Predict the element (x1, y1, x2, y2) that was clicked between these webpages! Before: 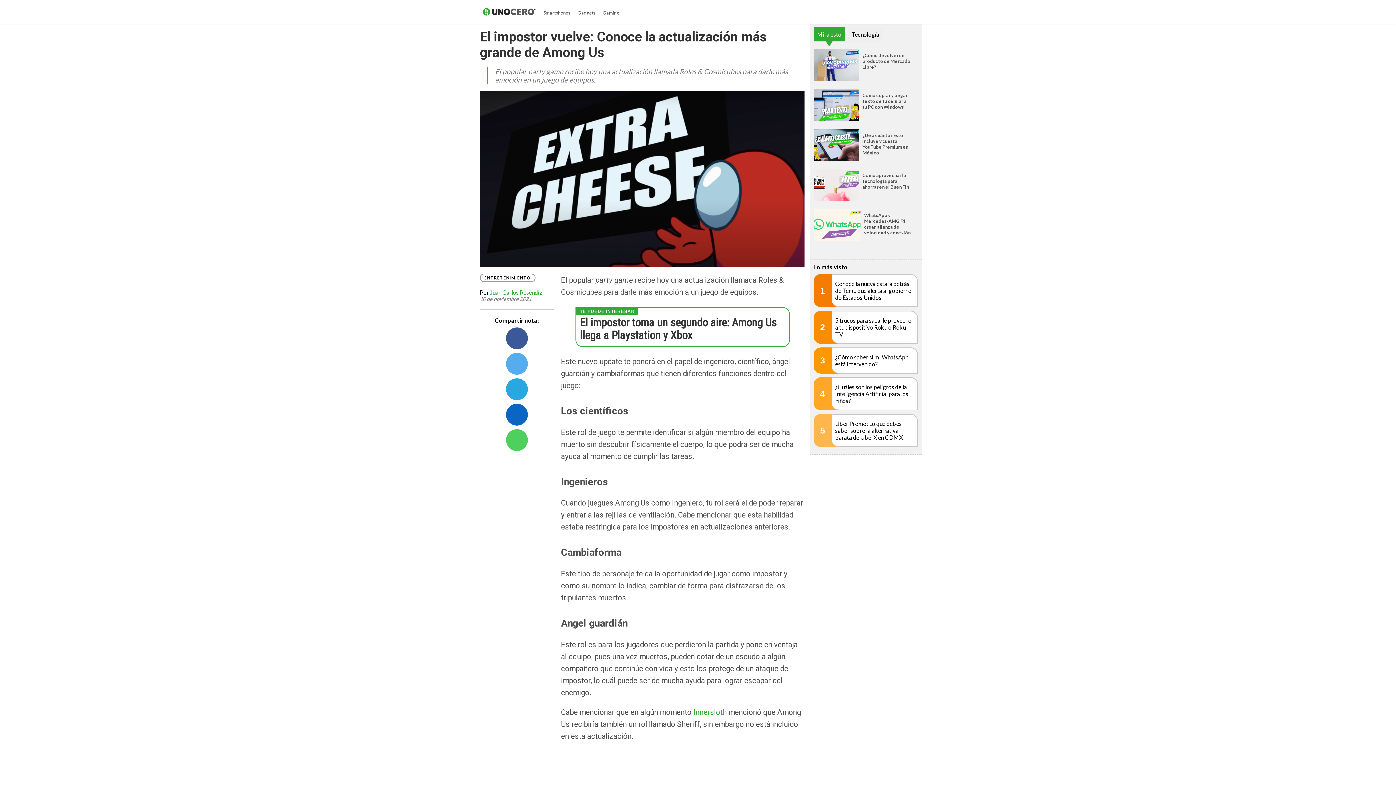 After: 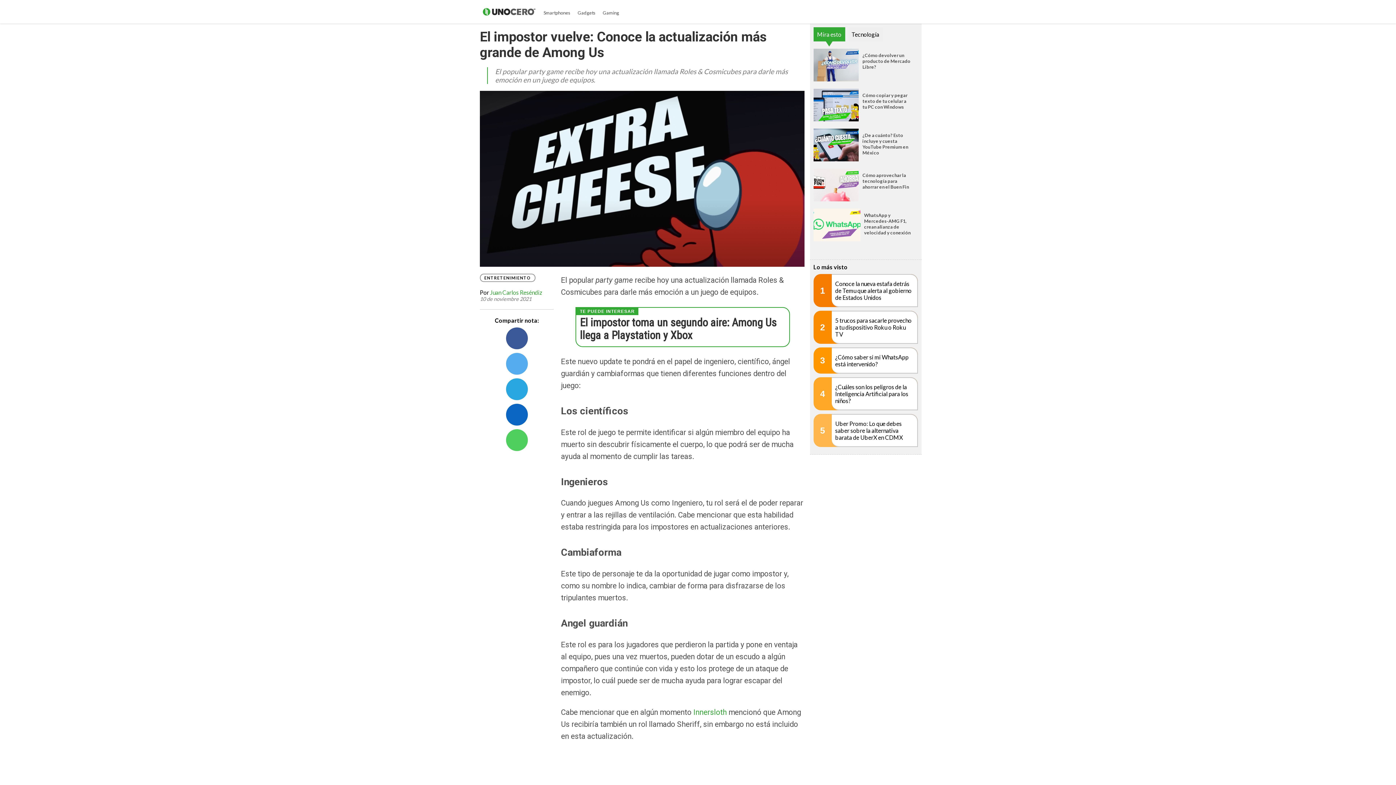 Action: label: El impostor toma un segundo aire: Among Us llega a Playstation y Xbox bbox: (580, 316, 776, 341)